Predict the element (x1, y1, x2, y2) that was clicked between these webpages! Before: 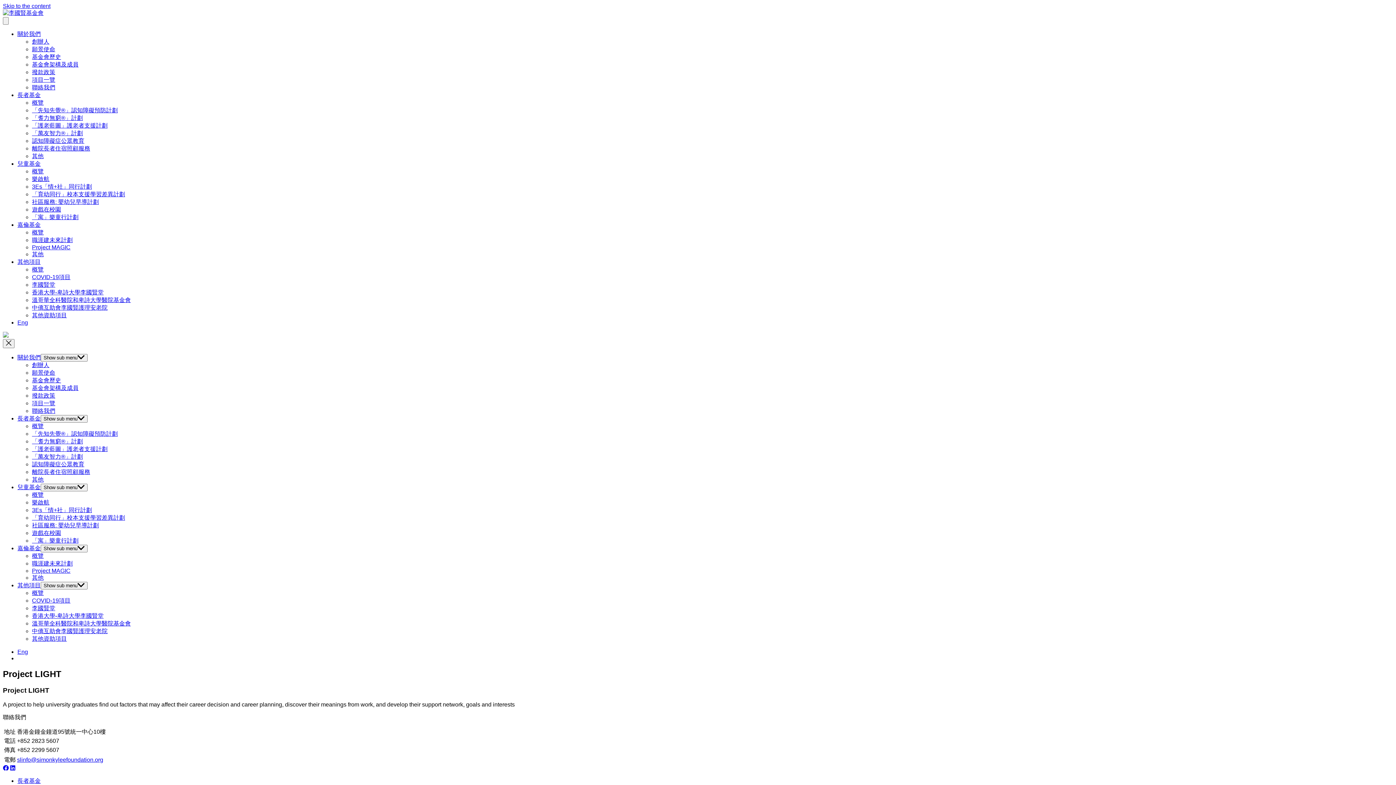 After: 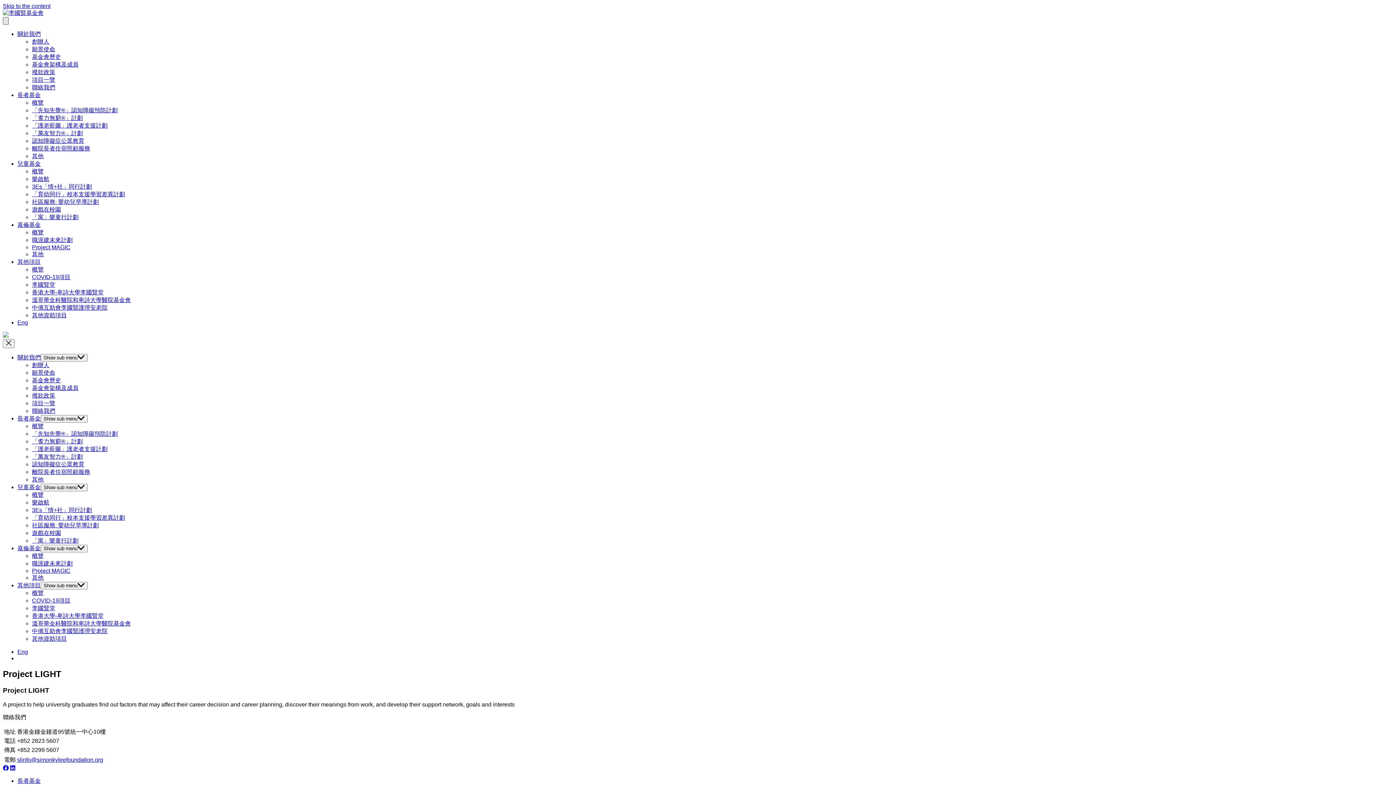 Action: bbox: (2, 17, 8, 24)